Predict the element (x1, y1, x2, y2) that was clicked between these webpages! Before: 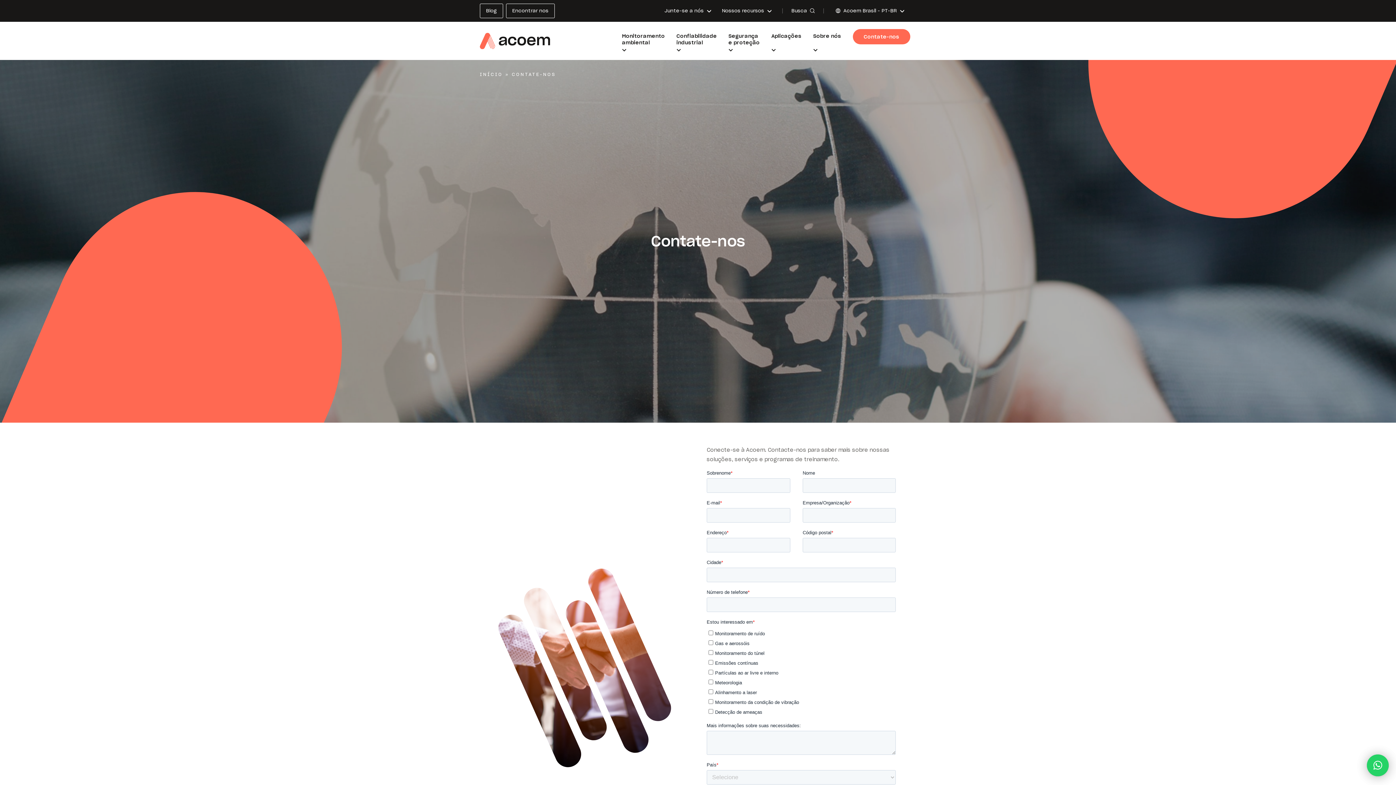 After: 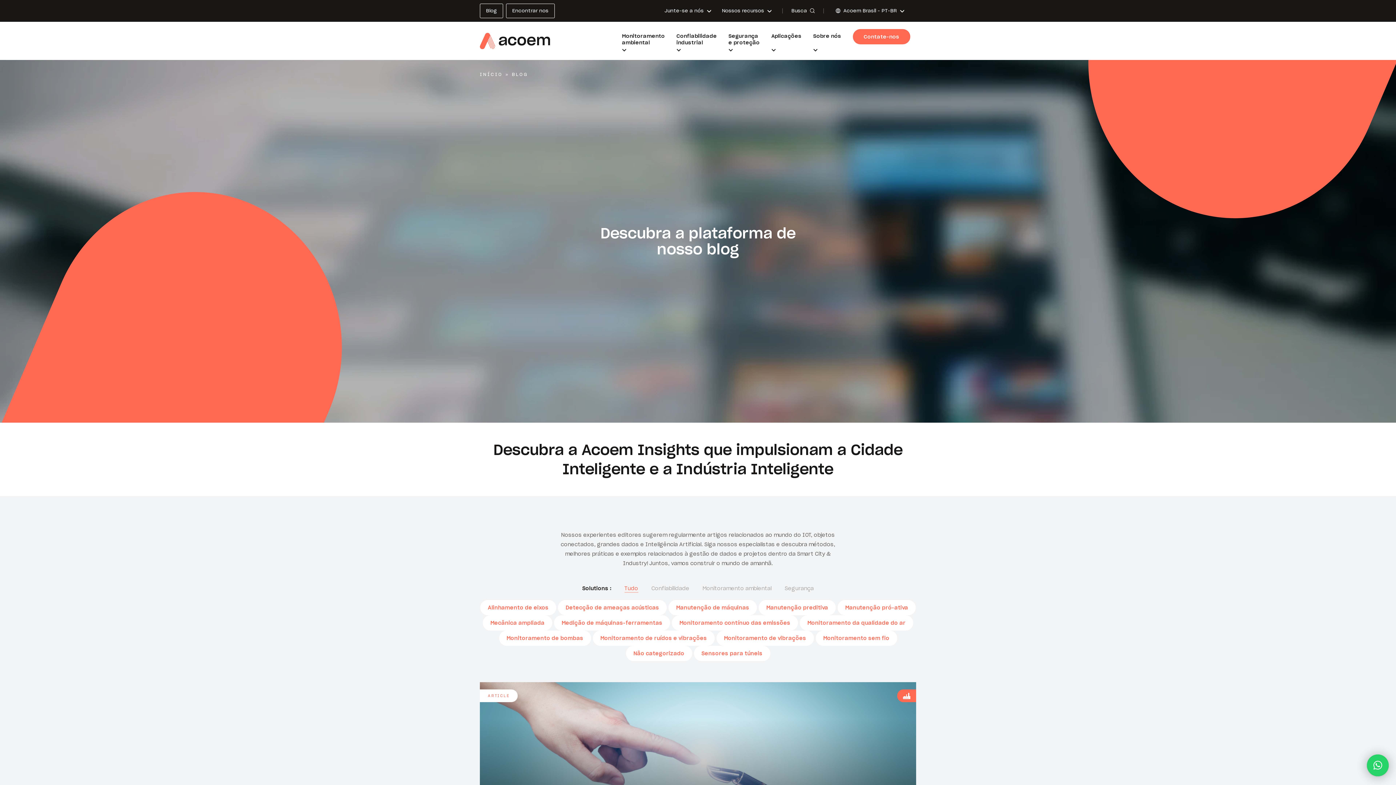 Action: bbox: (480, 3, 503, 18) label: Blog